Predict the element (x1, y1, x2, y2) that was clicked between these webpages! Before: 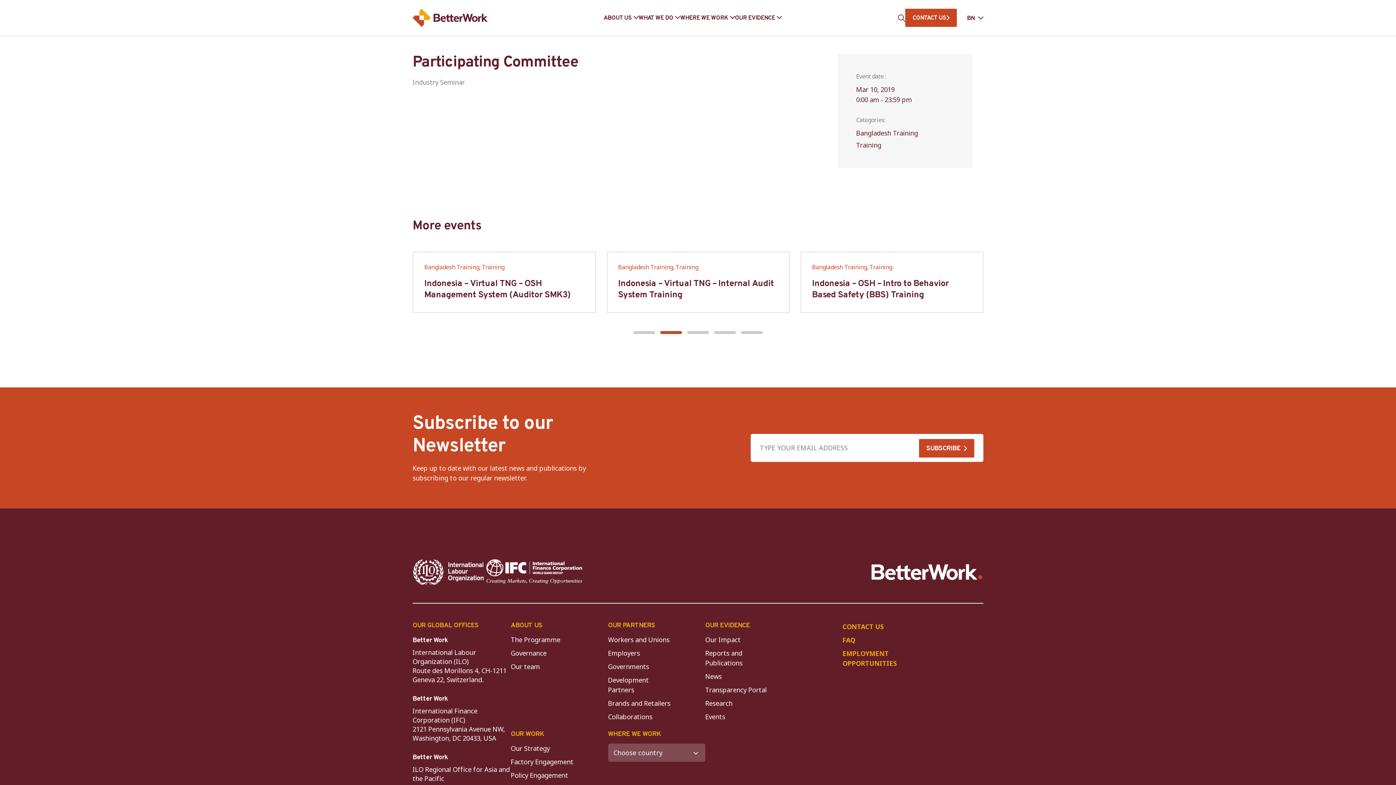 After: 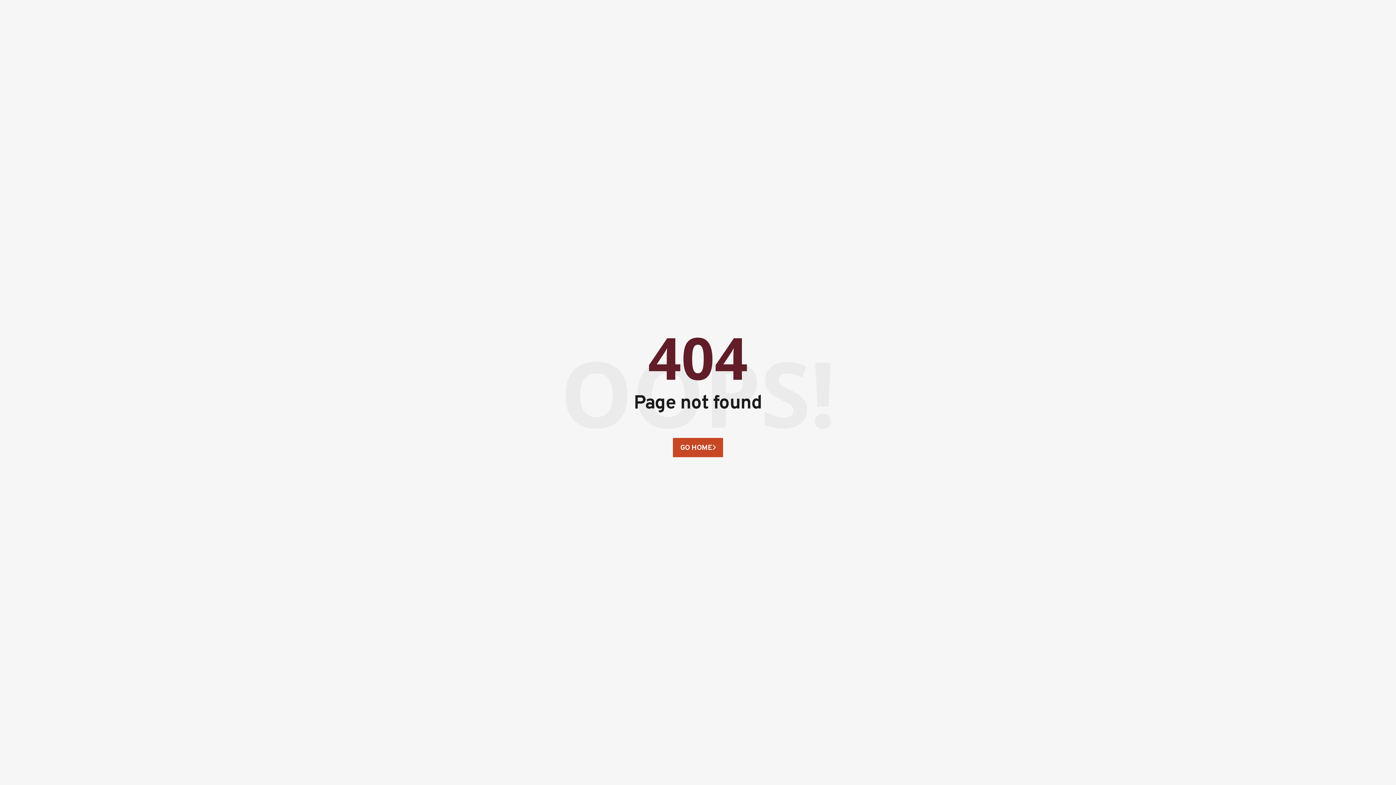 Action: label: Collaborations bbox: (608, 712, 652, 721)